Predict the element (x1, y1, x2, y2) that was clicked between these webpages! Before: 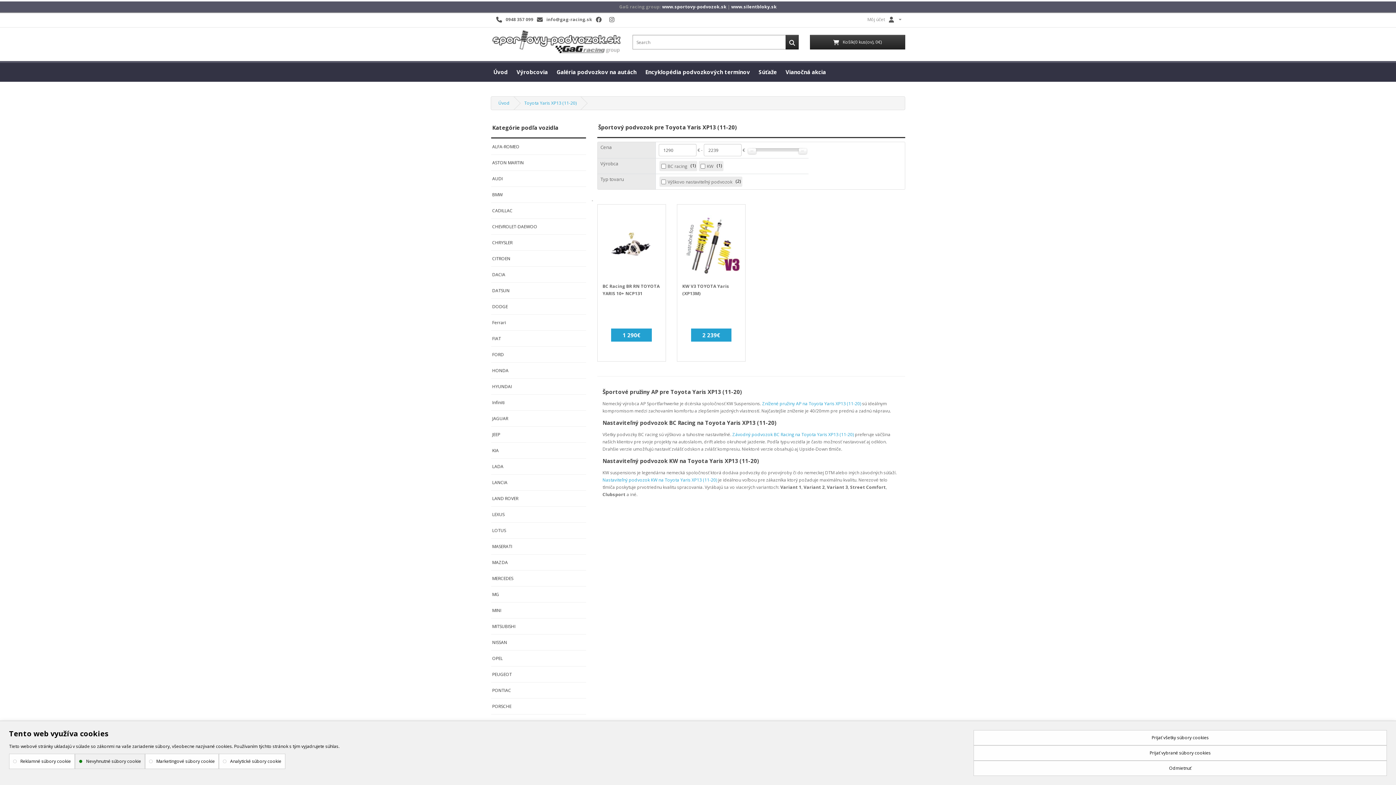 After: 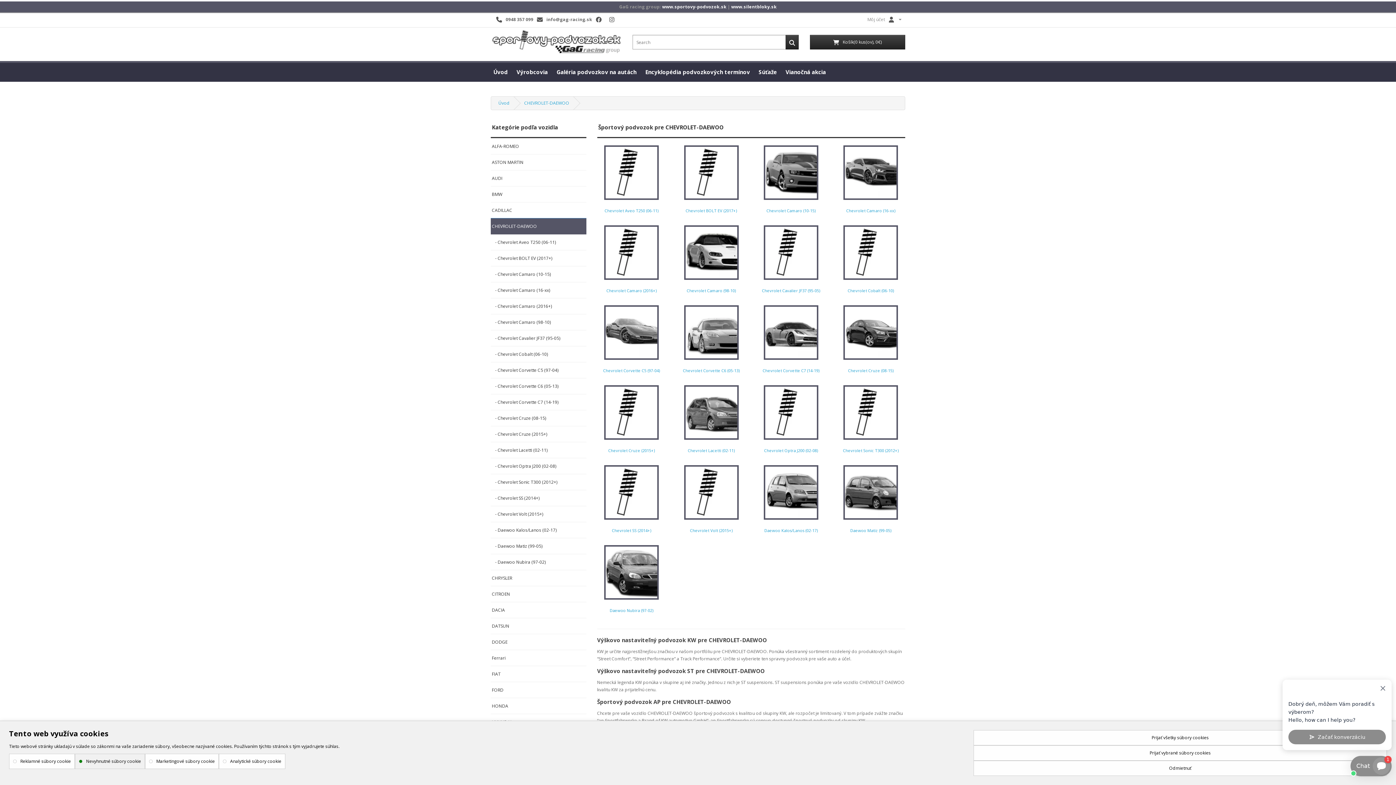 Action: label: CHEVROLET-DAEWOO bbox: (491, 218, 586, 234)